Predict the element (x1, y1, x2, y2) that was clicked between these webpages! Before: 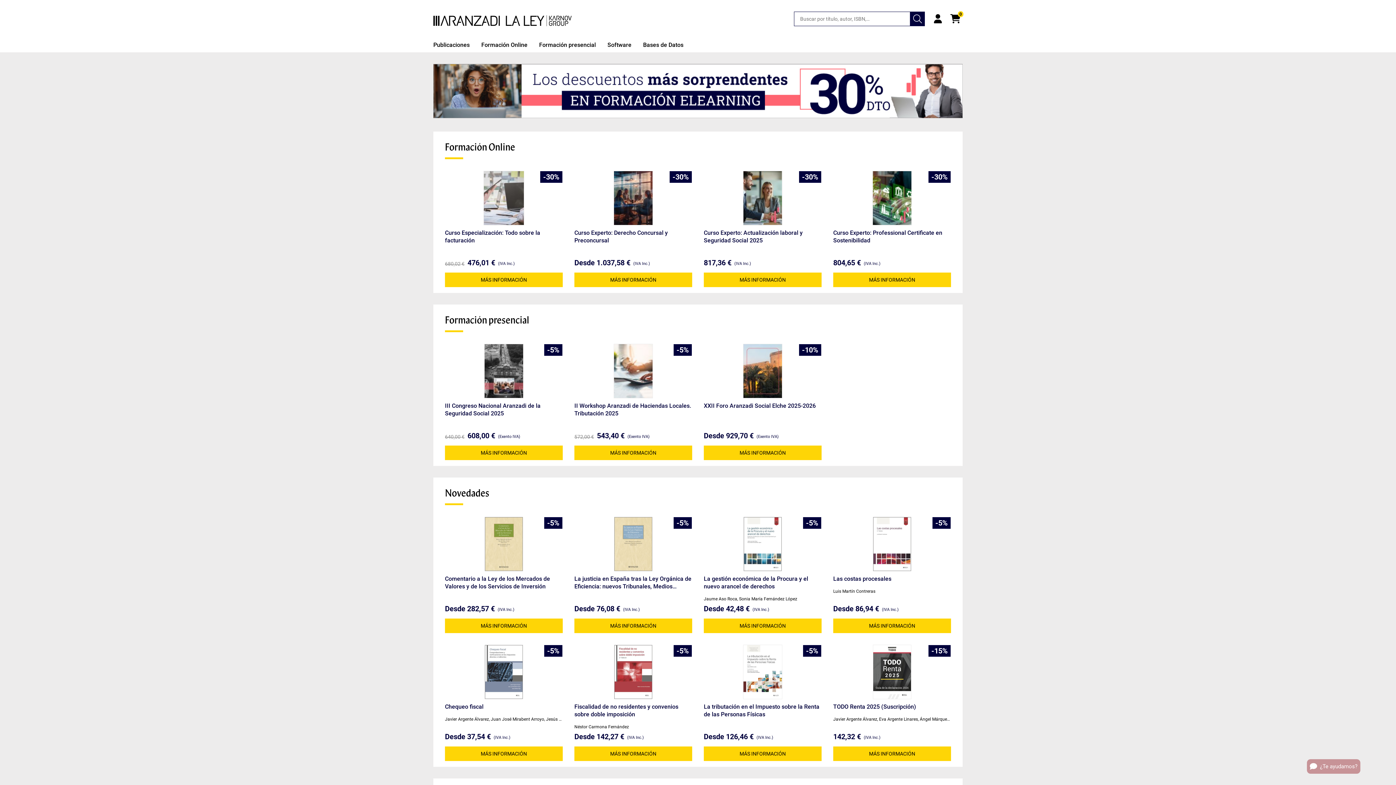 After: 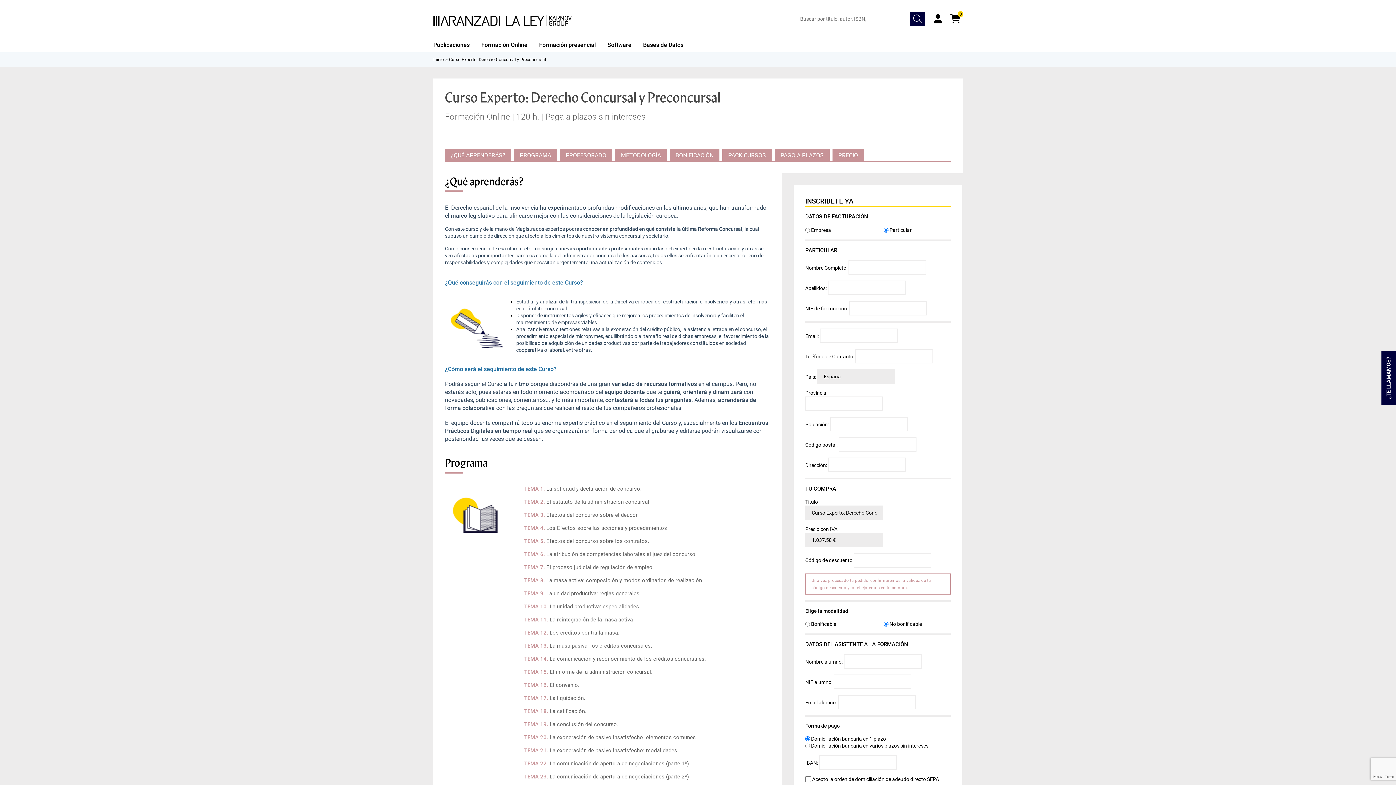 Action: bbox: (613, 170, 653, 225)